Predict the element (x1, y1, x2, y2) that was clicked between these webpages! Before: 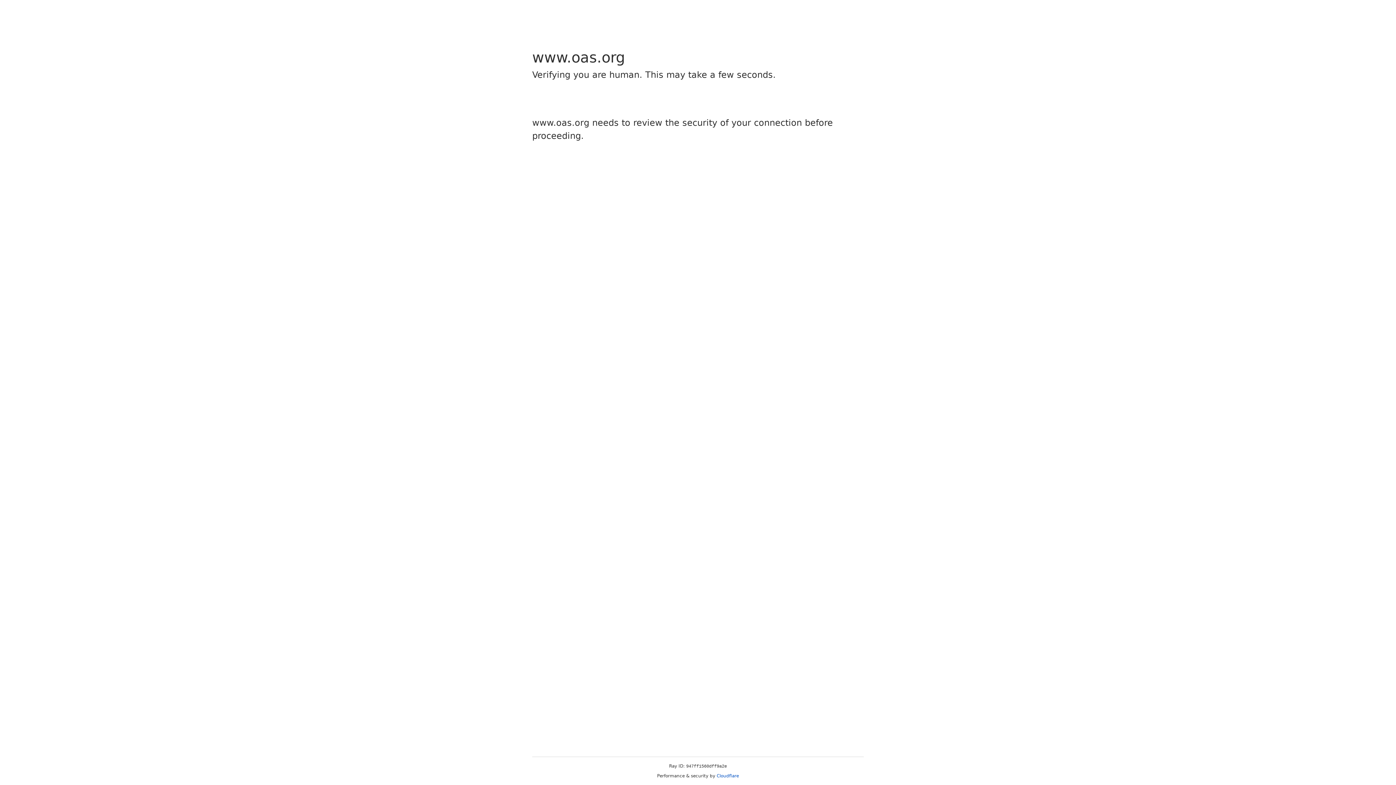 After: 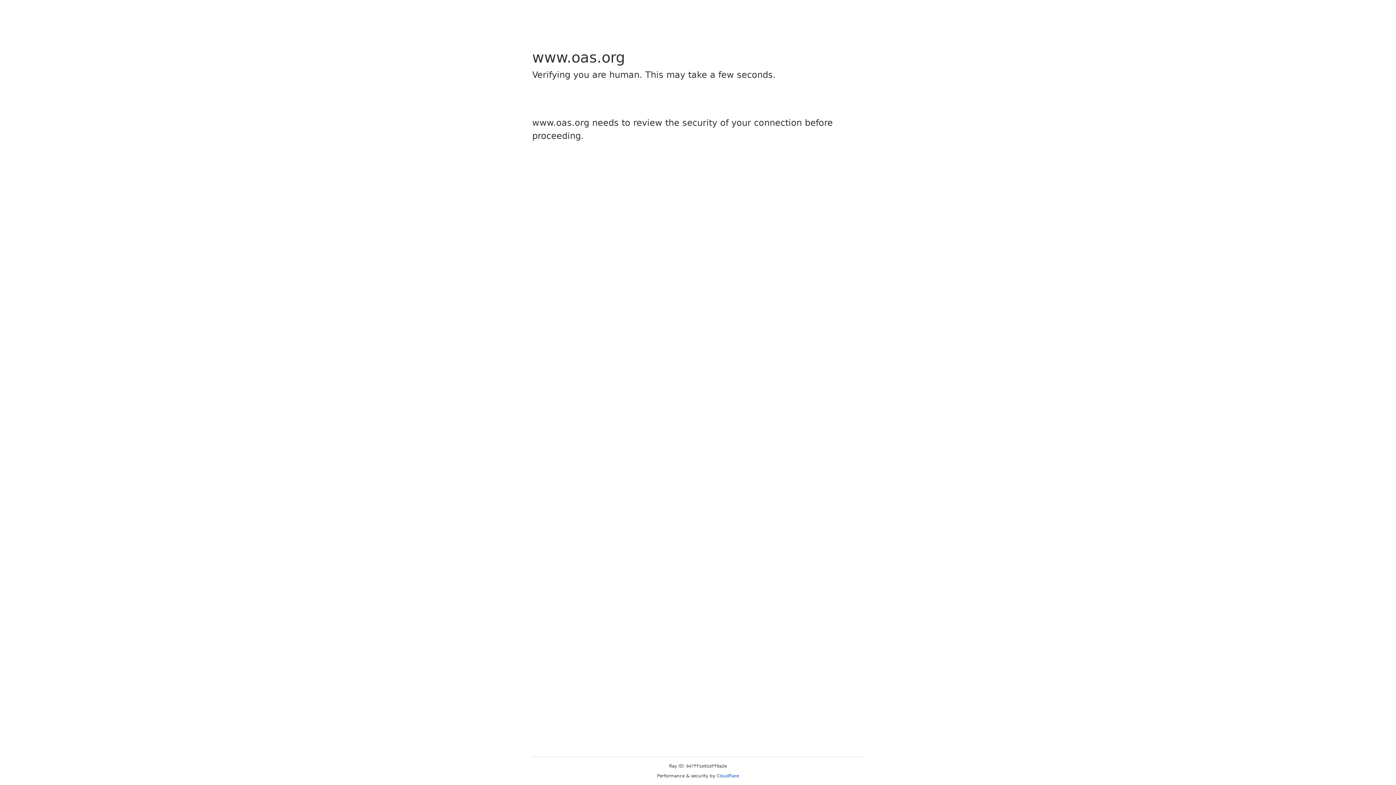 Action: bbox: (716, 773, 739, 778) label: Cloudflare